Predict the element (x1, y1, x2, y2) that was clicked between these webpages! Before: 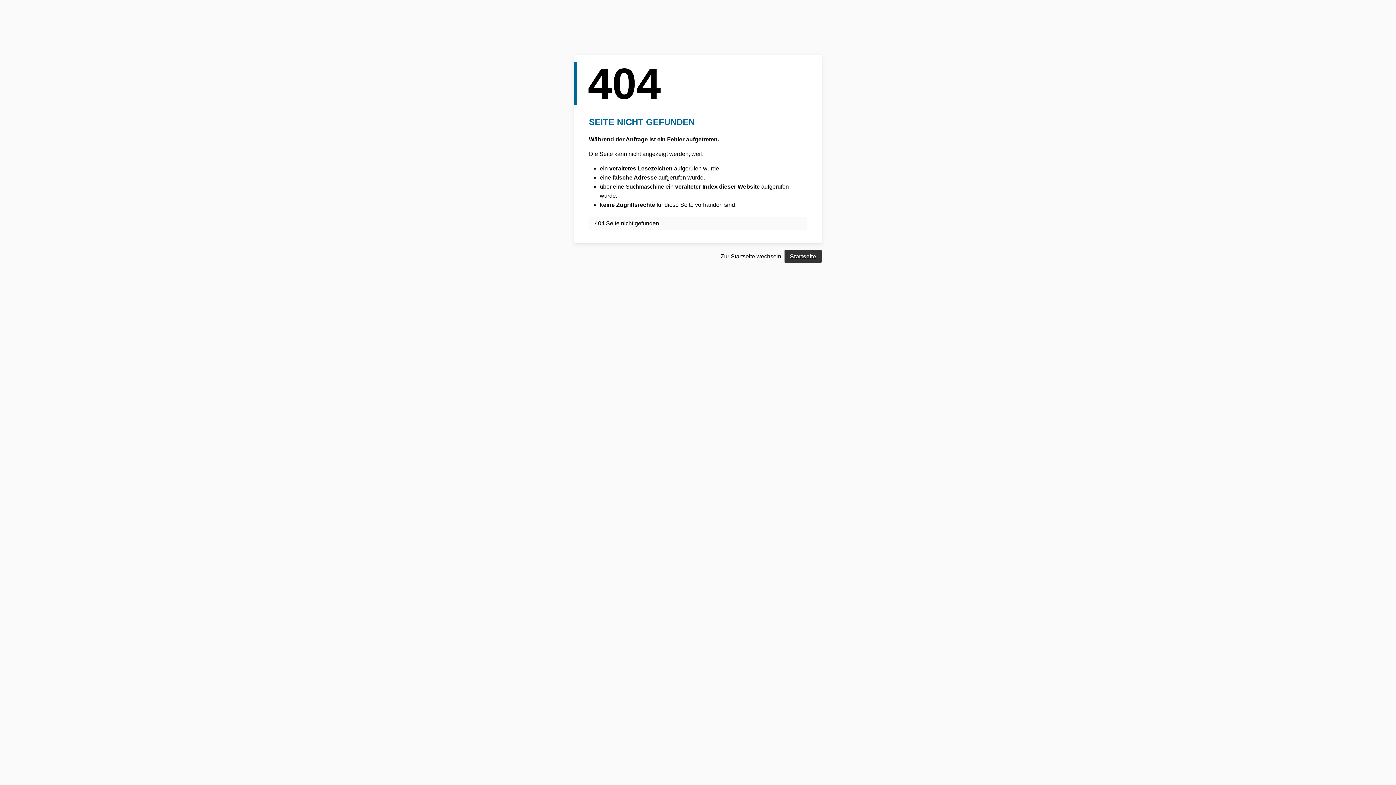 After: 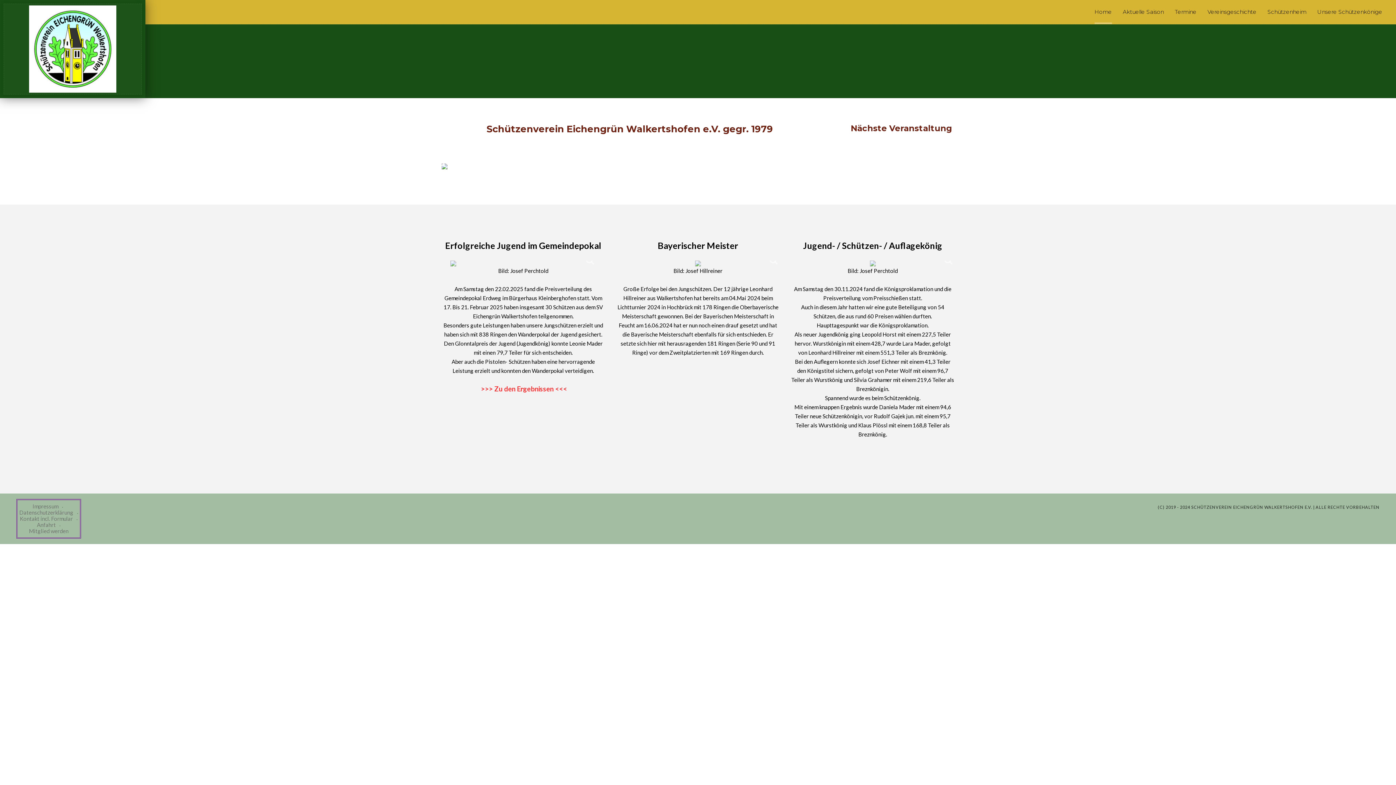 Action: label: Startseite bbox: (784, 250, 821, 262)